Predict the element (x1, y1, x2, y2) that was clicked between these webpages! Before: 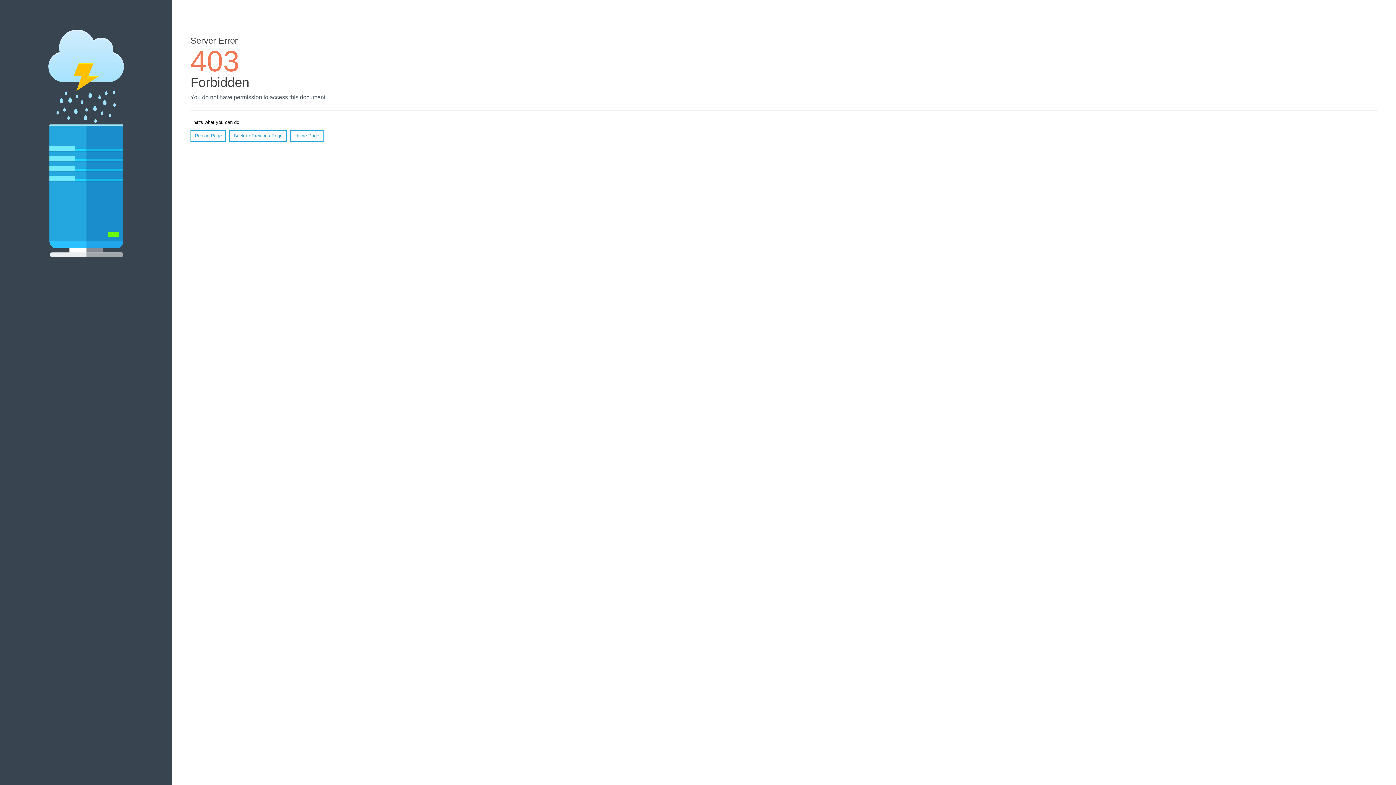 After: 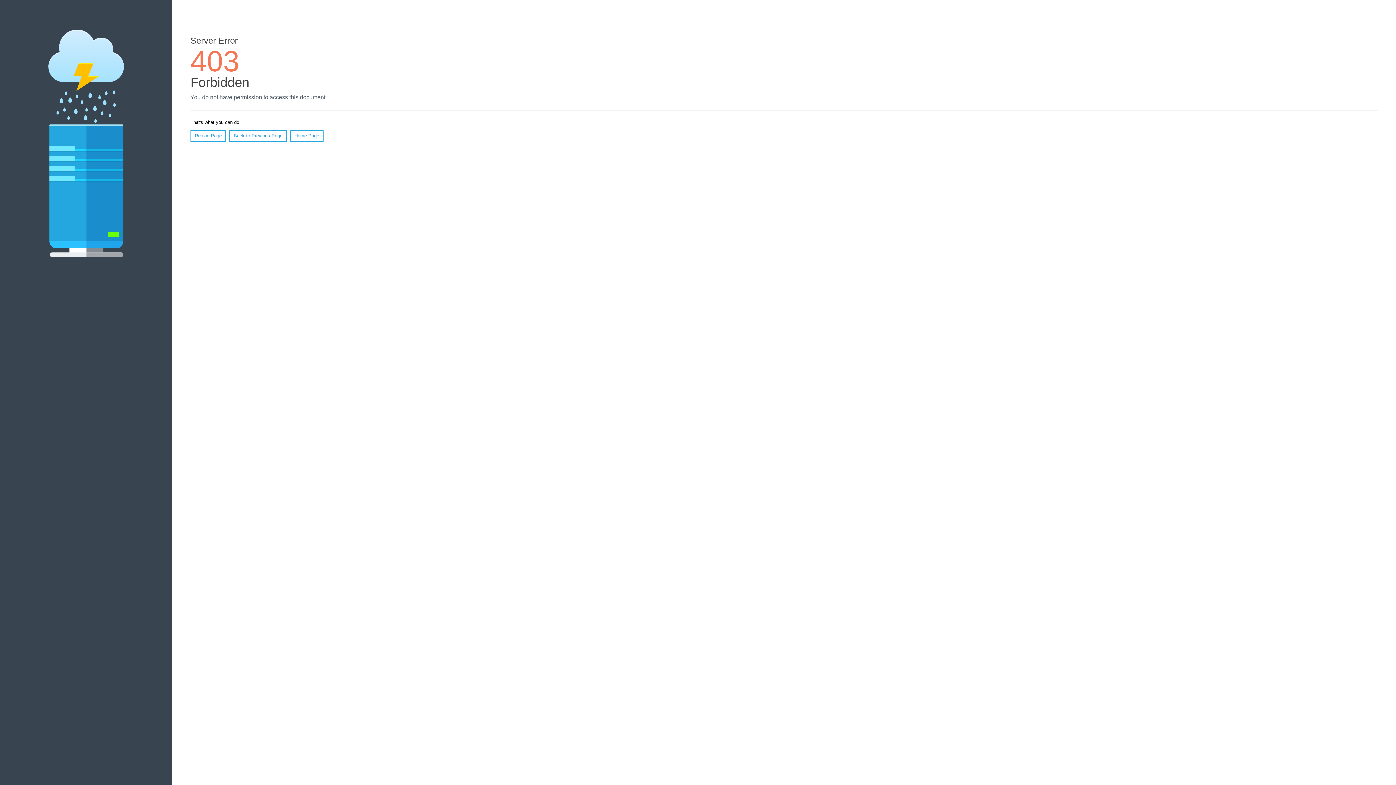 Action: label: Home Page bbox: (290, 130, 323, 141)